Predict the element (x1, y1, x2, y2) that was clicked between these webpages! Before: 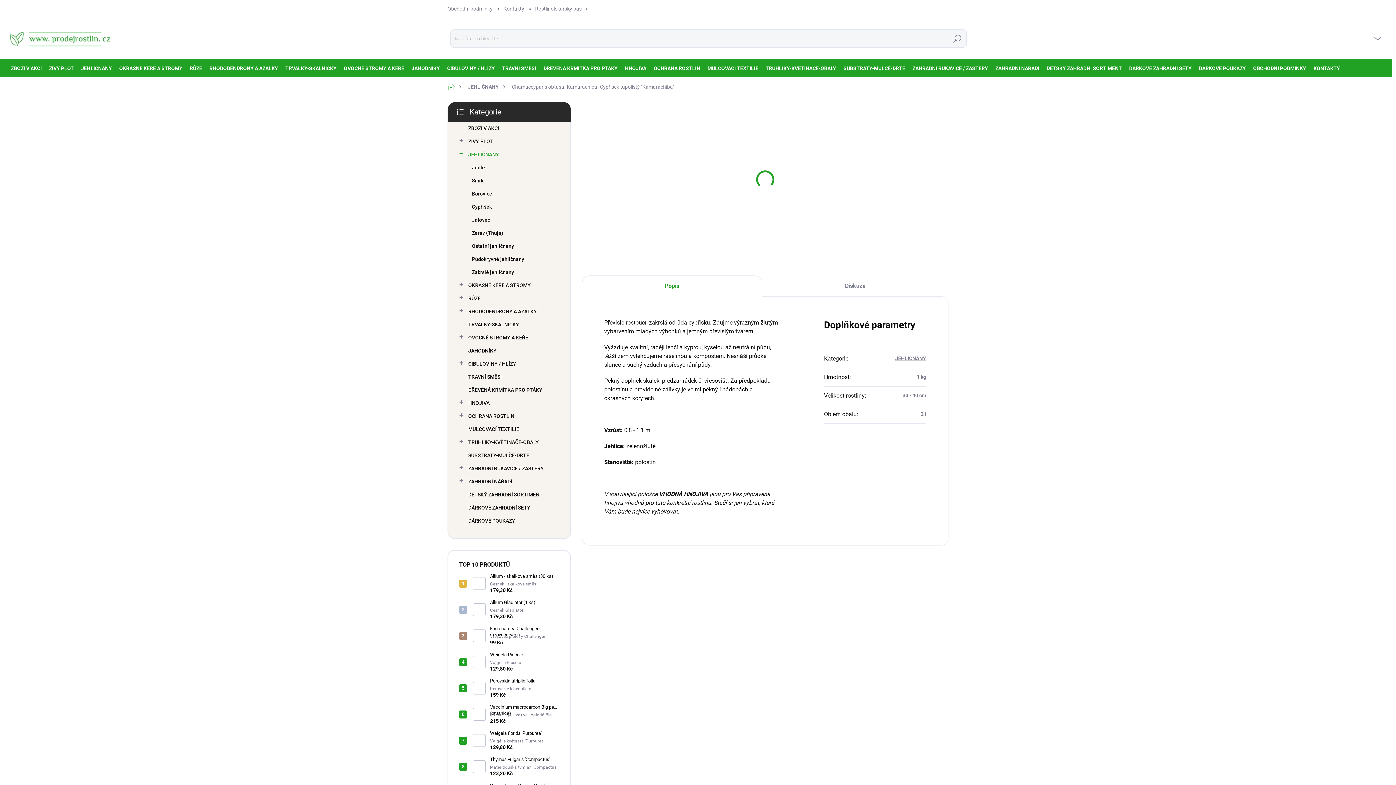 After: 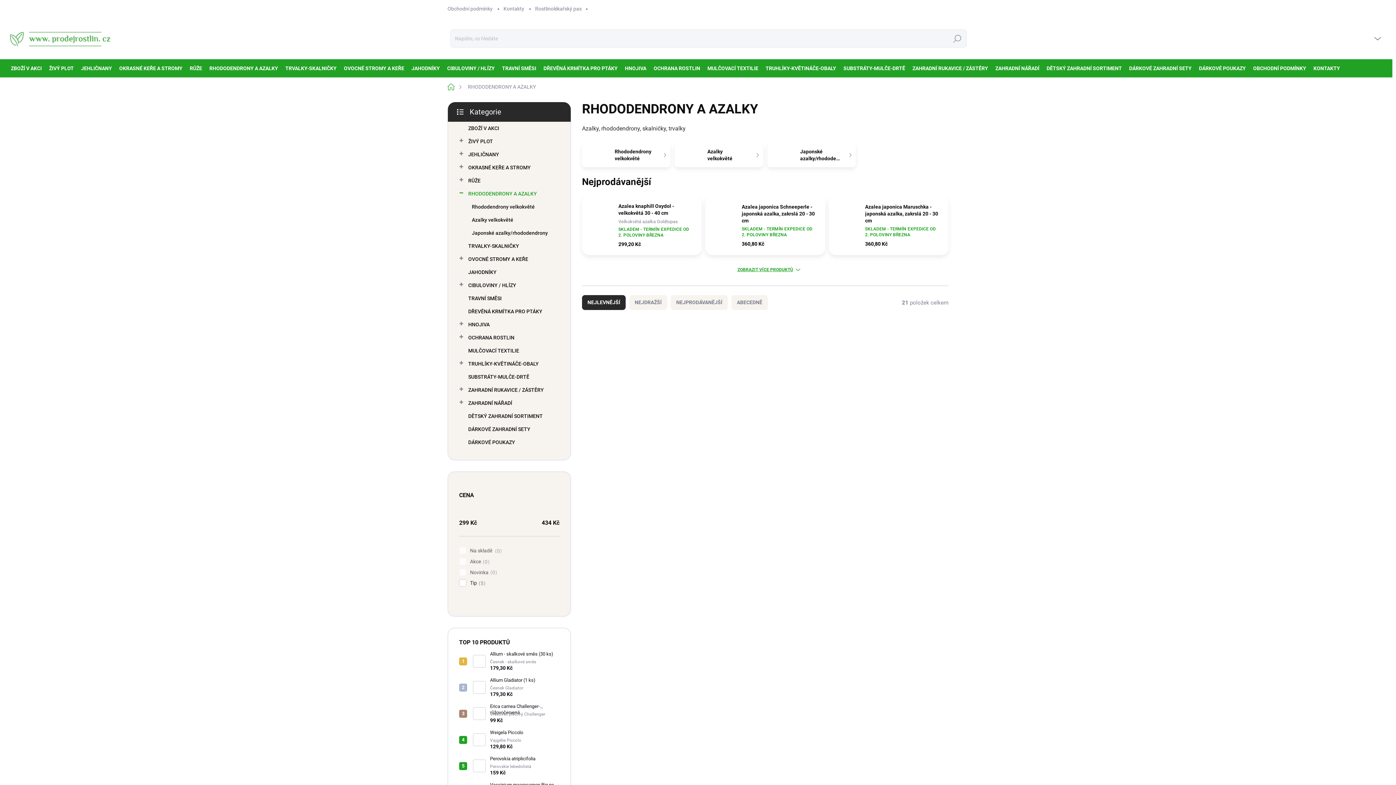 Action: label: RHODODENDRONY A AZALKY
  bbox: (459, 305, 559, 318)